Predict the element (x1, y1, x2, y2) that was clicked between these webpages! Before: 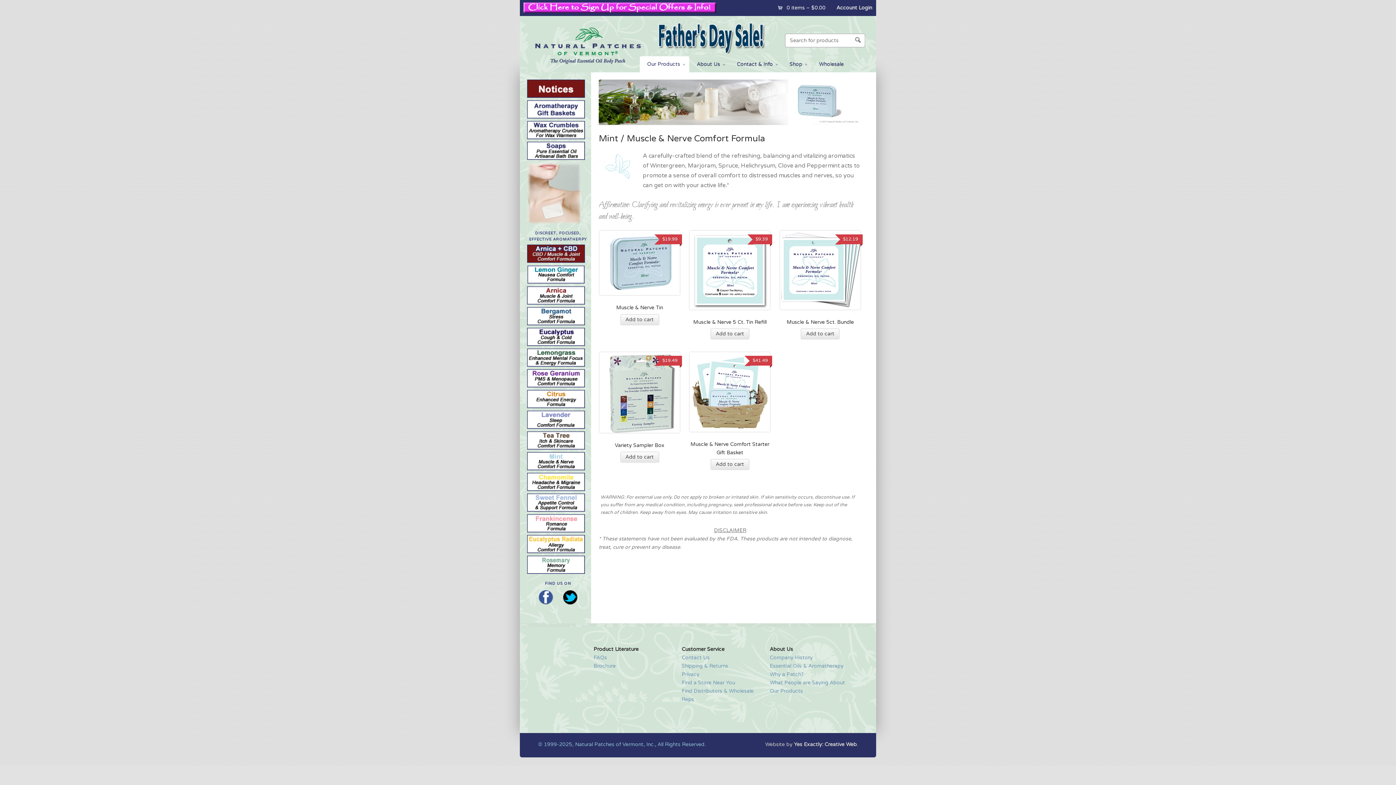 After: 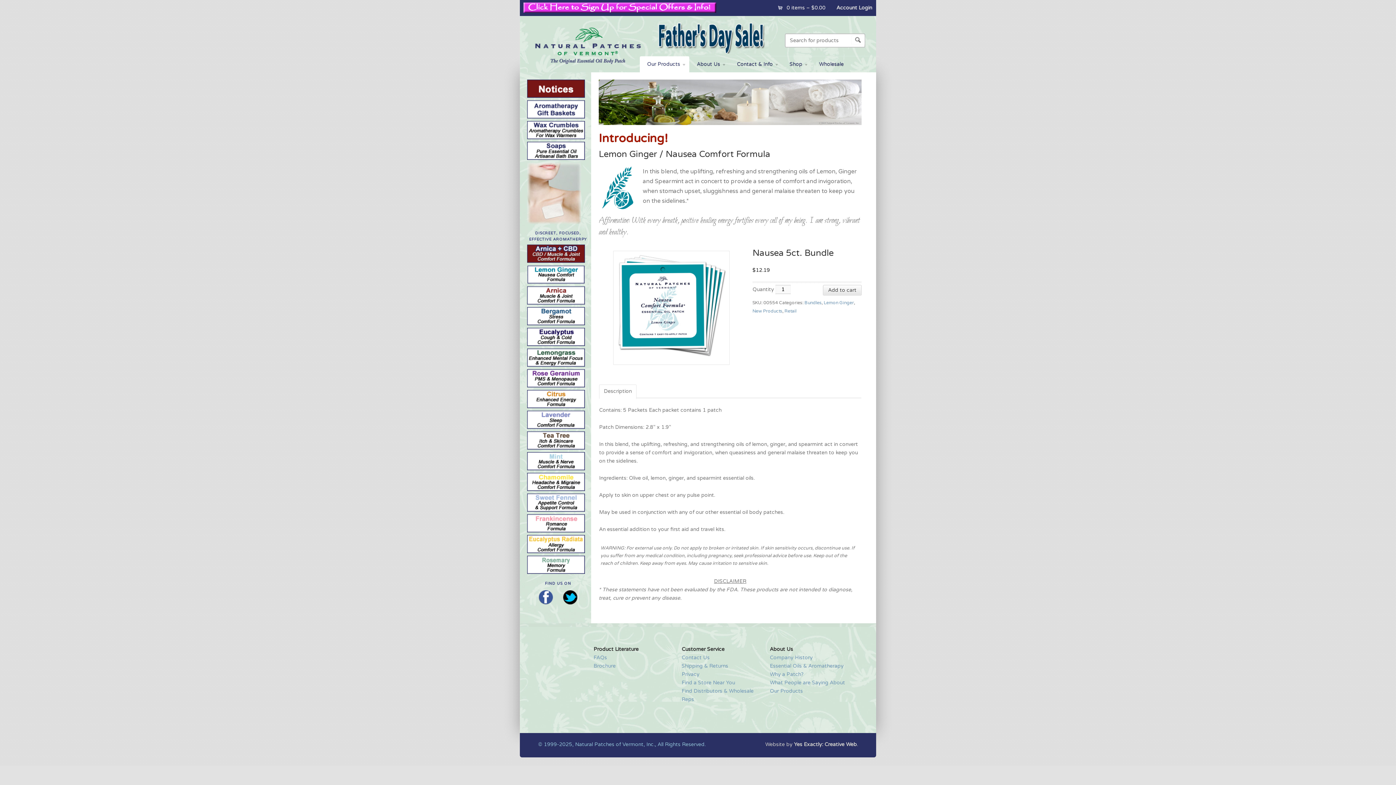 Action: bbox: (527, 279, 585, 285)